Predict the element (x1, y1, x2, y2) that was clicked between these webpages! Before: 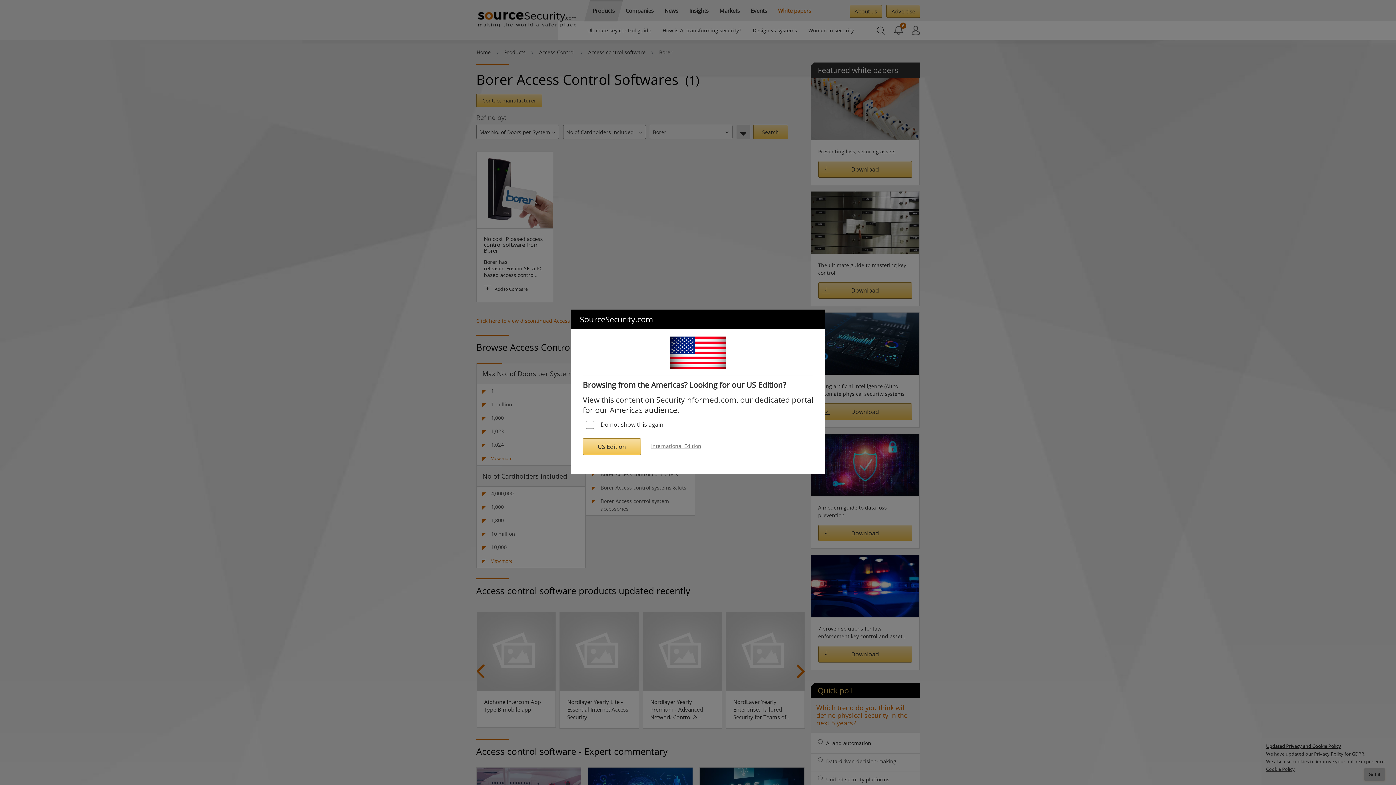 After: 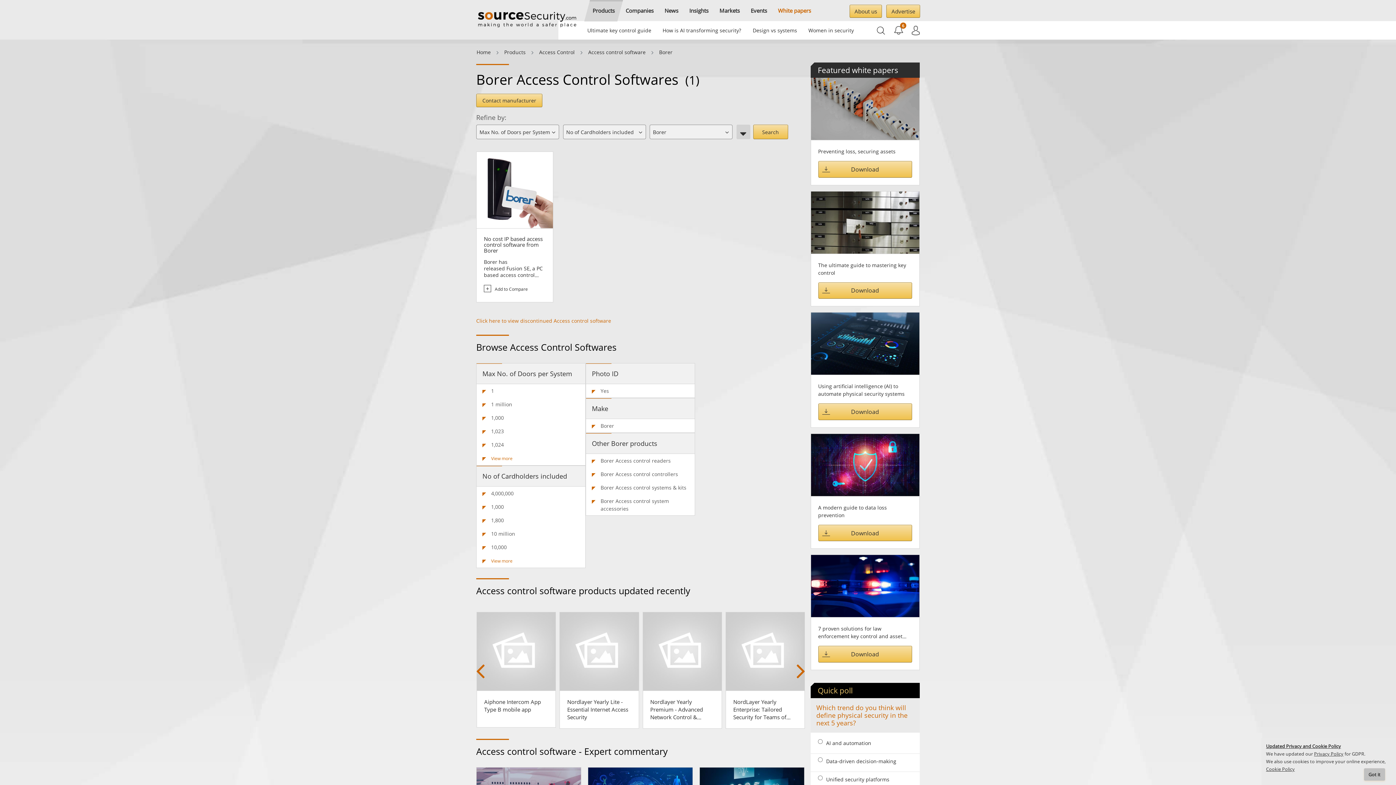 Action: label: International Edition bbox: (651, 442, 701, 449)